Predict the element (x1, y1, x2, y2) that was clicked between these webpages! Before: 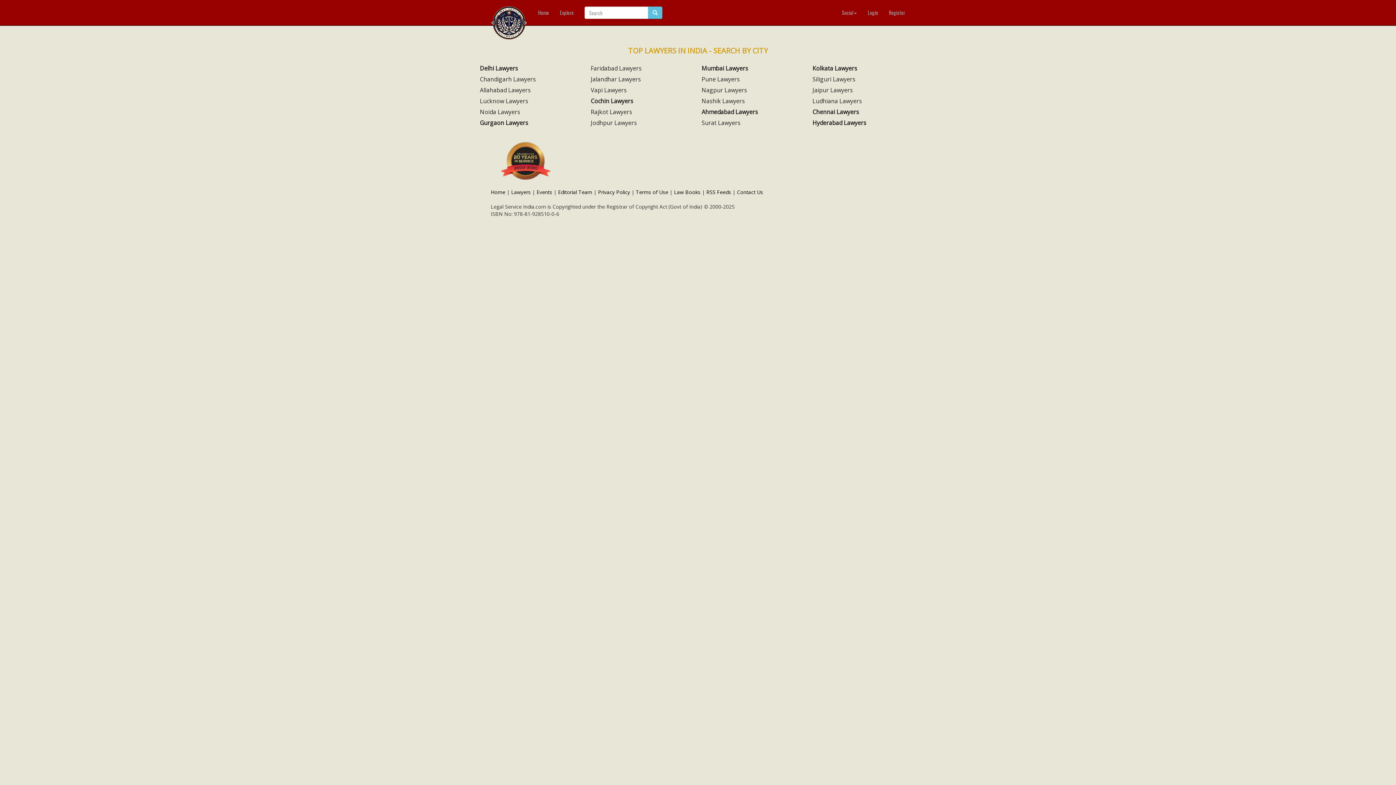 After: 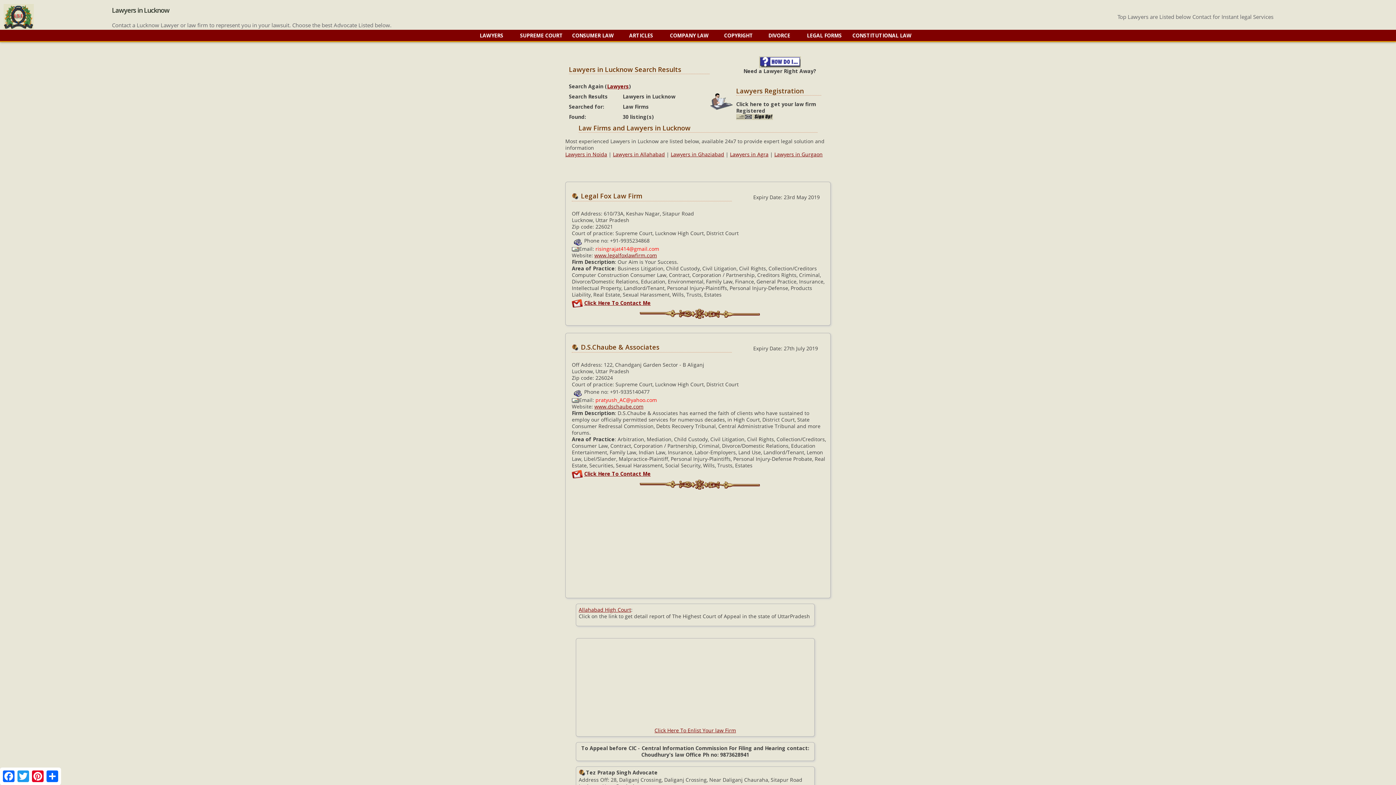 Action: bbox: (480, 97, 528, 105) label: Lucknow Lawyers